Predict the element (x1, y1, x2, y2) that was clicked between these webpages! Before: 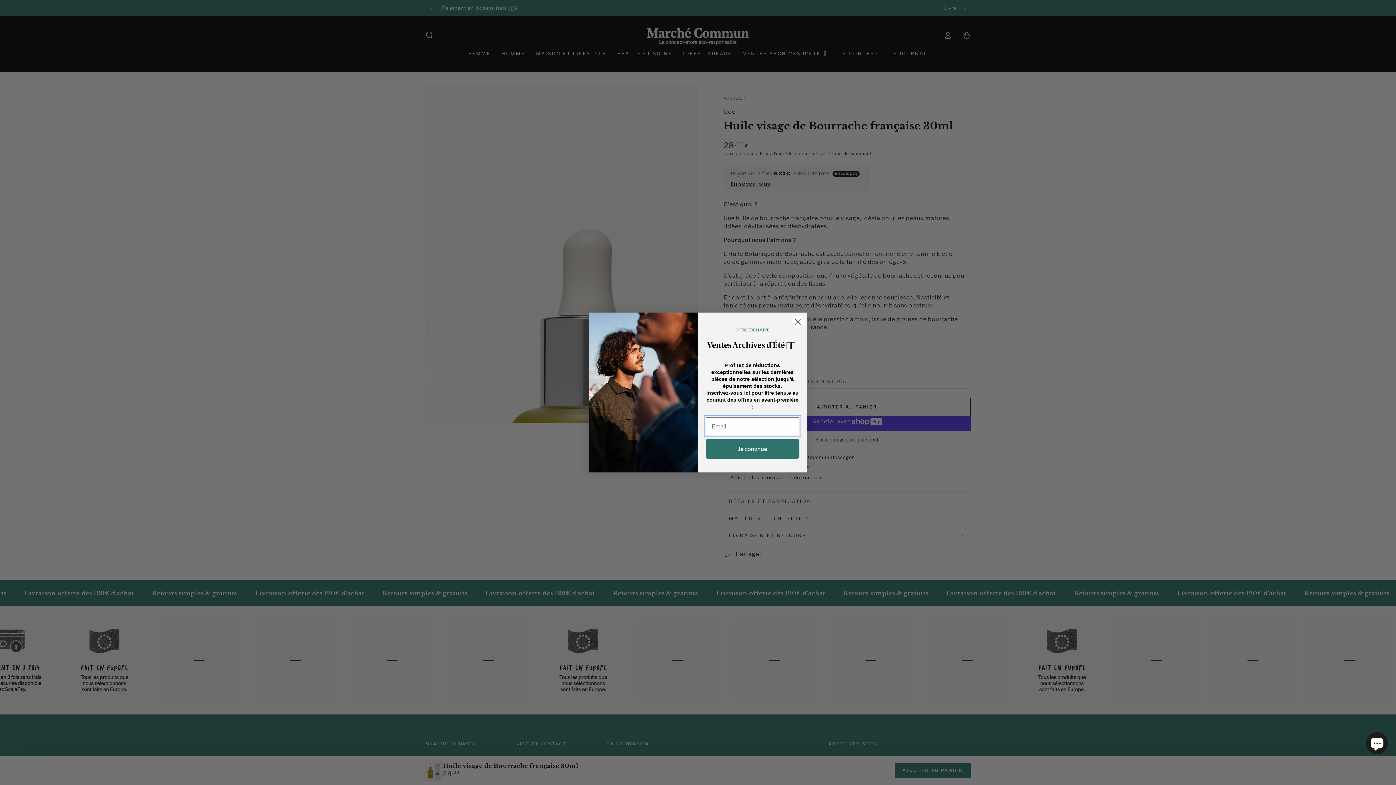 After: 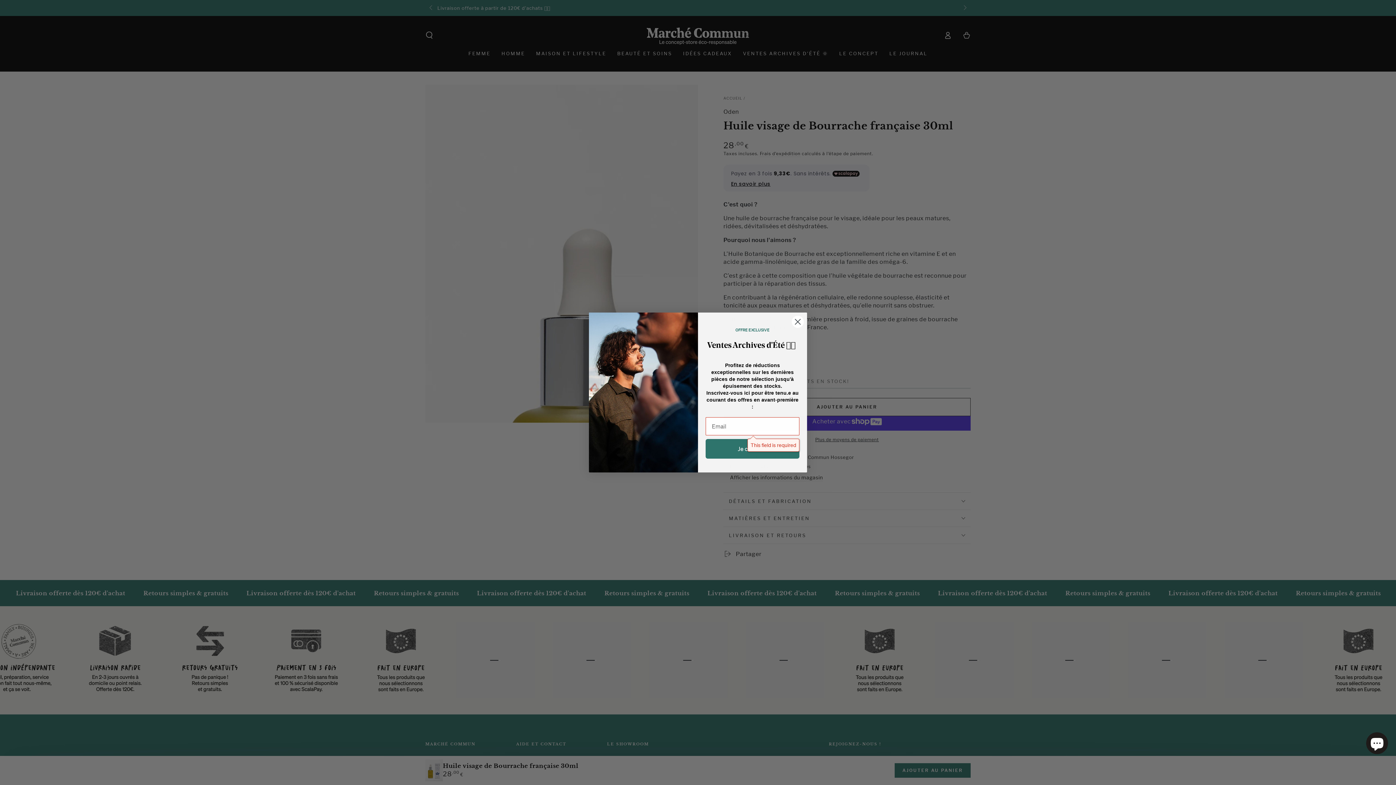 Action: bbox: (705, 455, 799, 475) label: Je continue